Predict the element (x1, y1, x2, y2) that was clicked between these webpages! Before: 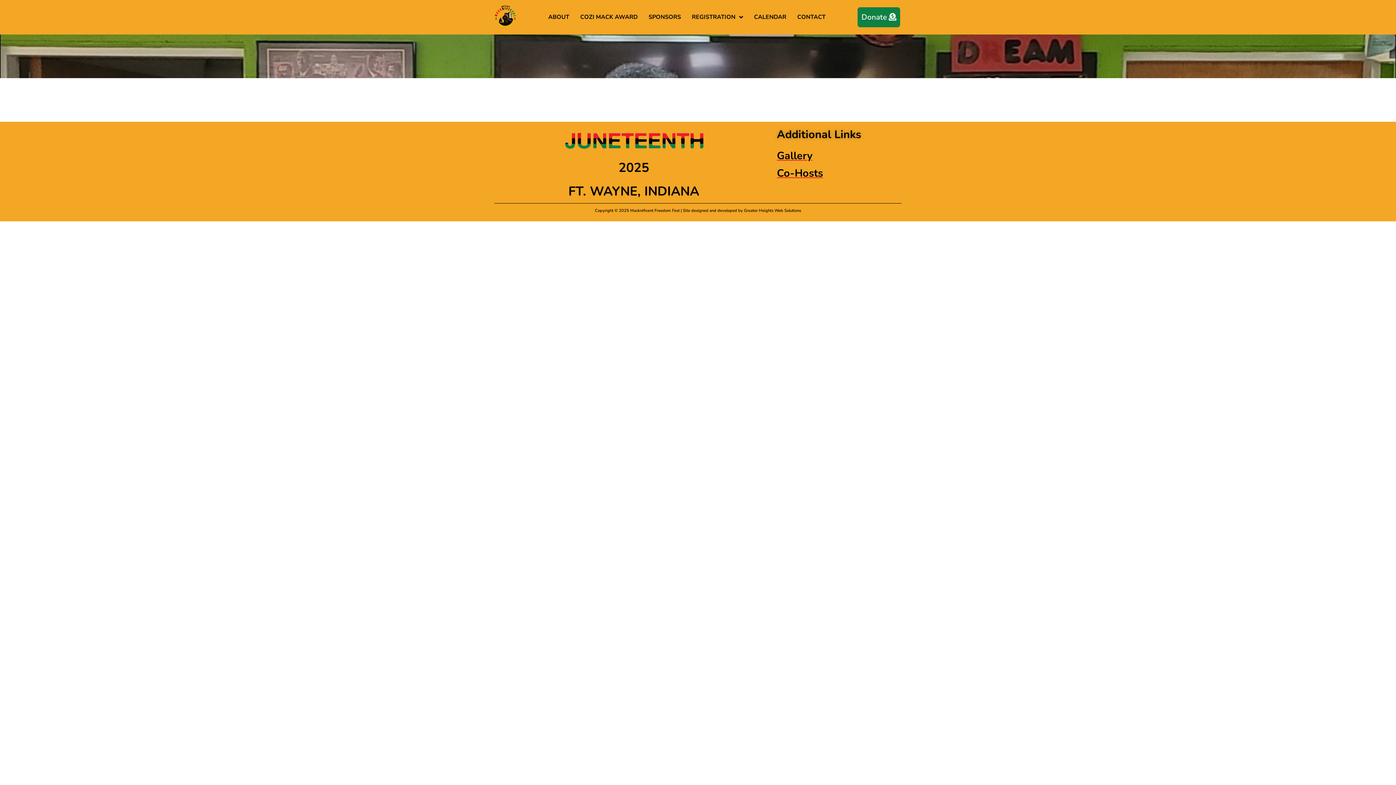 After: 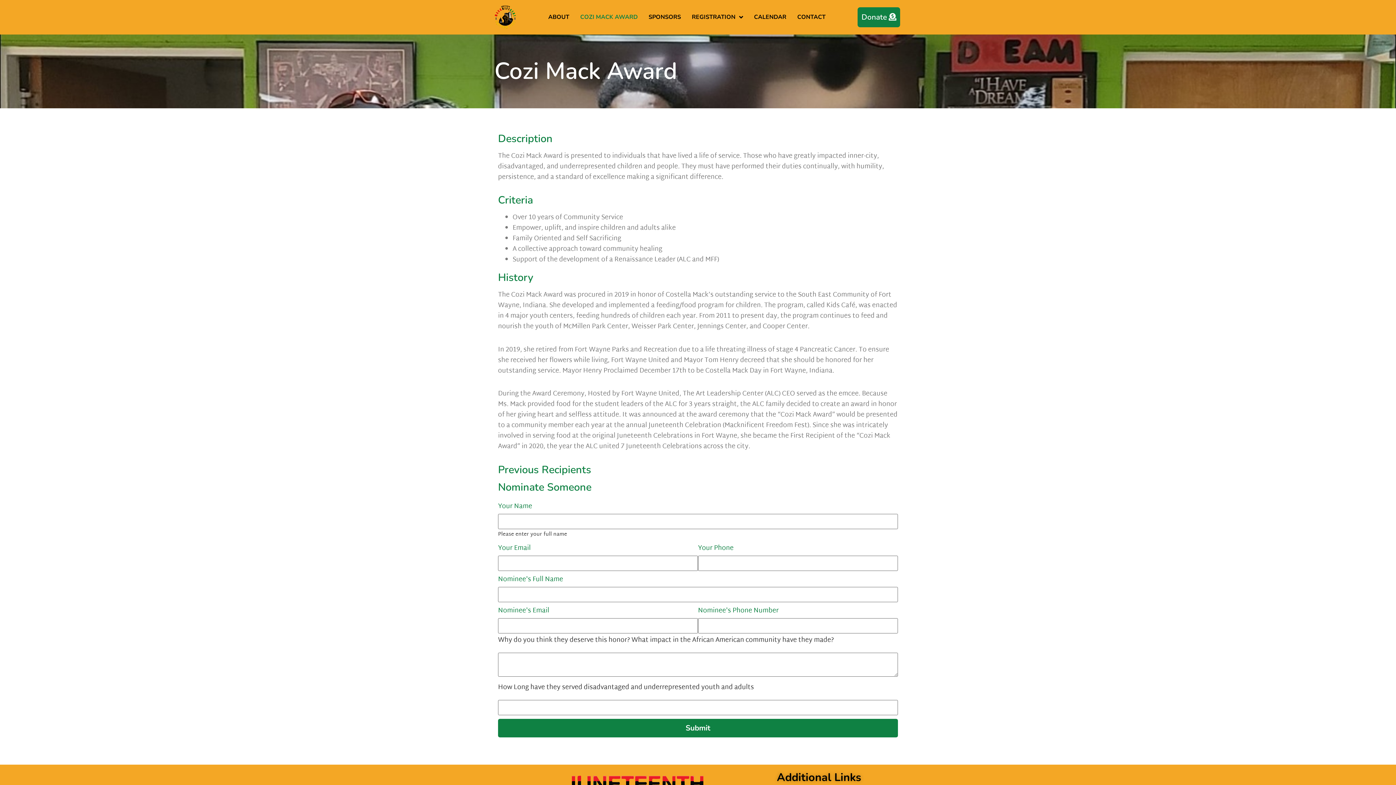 Action: label: COZI MACK AWARD bbox: (574, 9, 643, 25)